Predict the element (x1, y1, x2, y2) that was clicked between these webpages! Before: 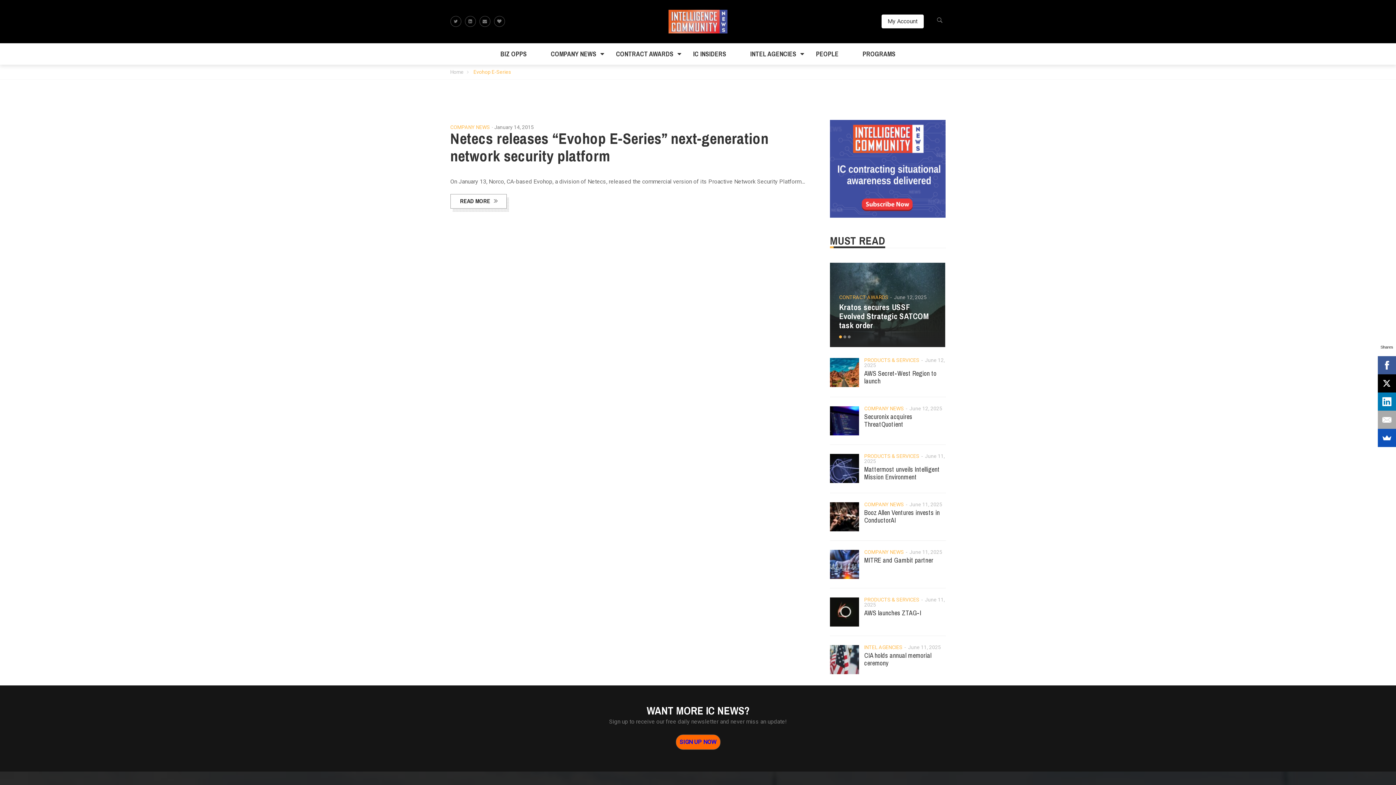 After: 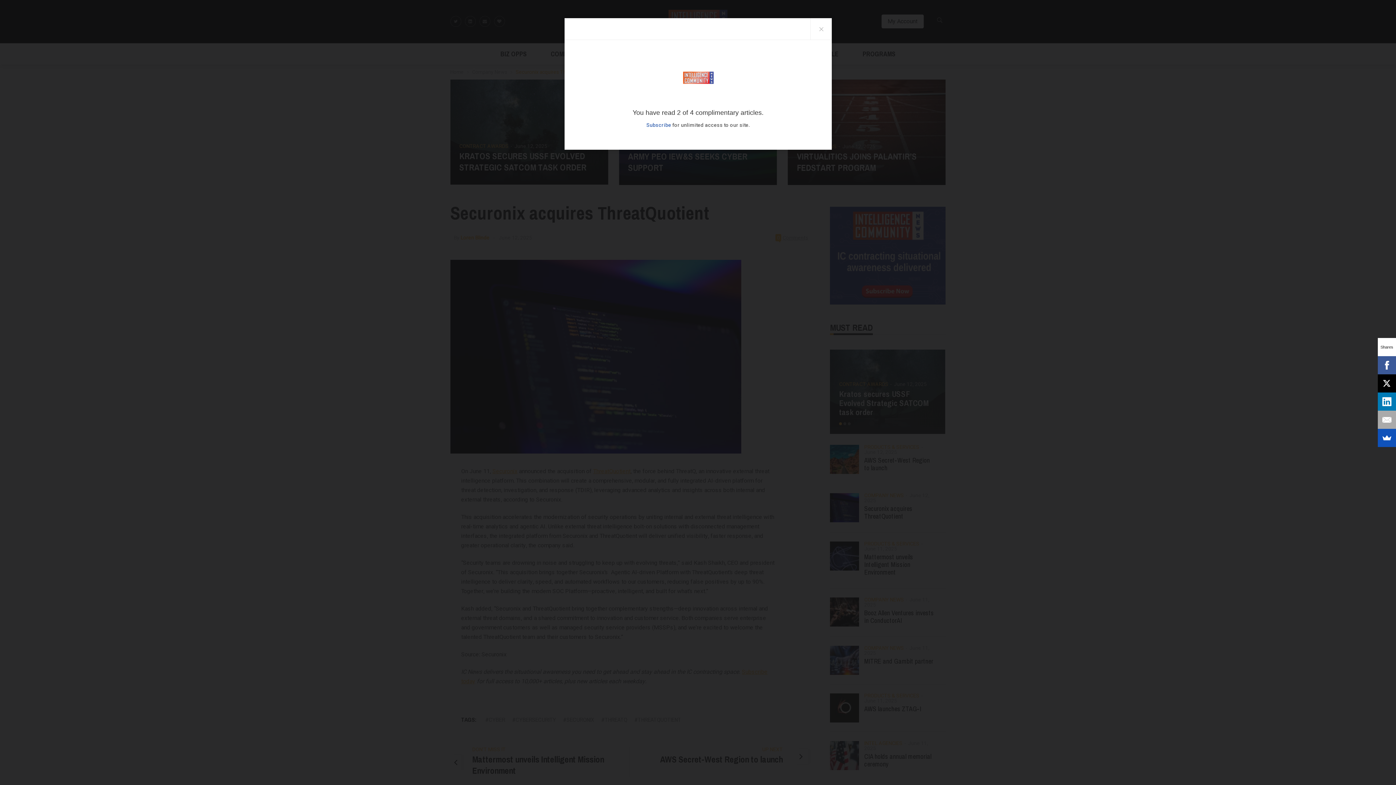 Action: label: Securonix acquires ThreatQuotient bbox: (864, 412, 912, 429)